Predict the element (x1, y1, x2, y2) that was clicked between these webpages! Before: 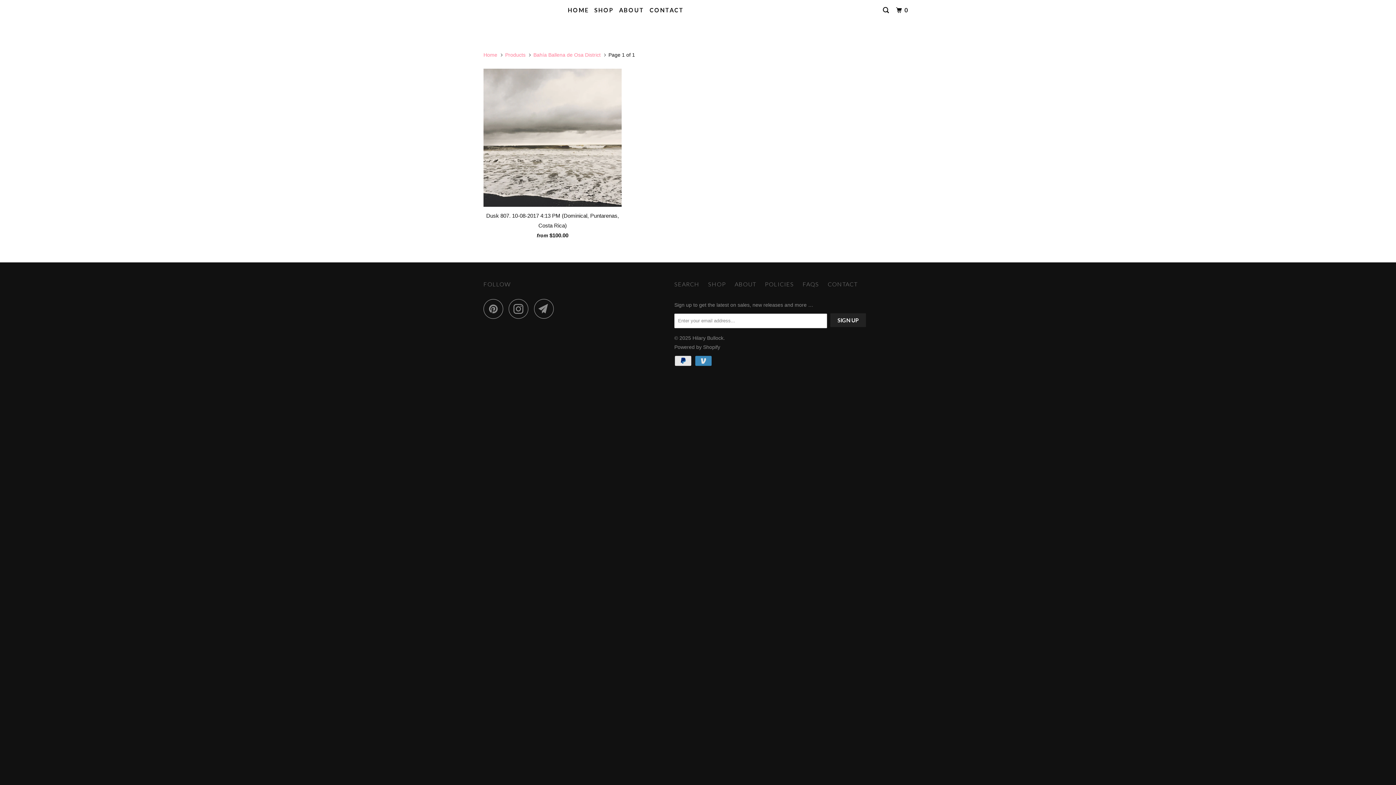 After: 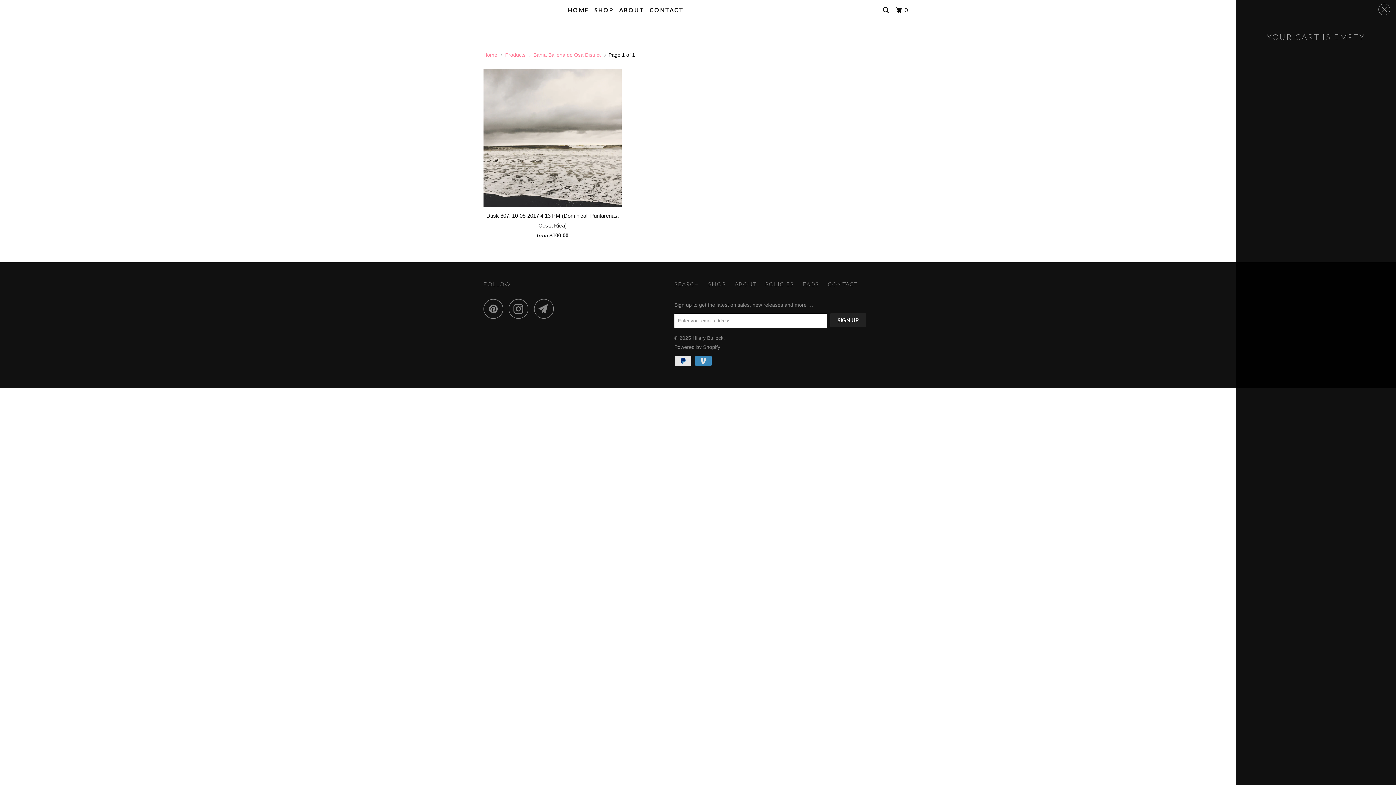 Action: label: 0 bbox: (894, 3, 911, 17)